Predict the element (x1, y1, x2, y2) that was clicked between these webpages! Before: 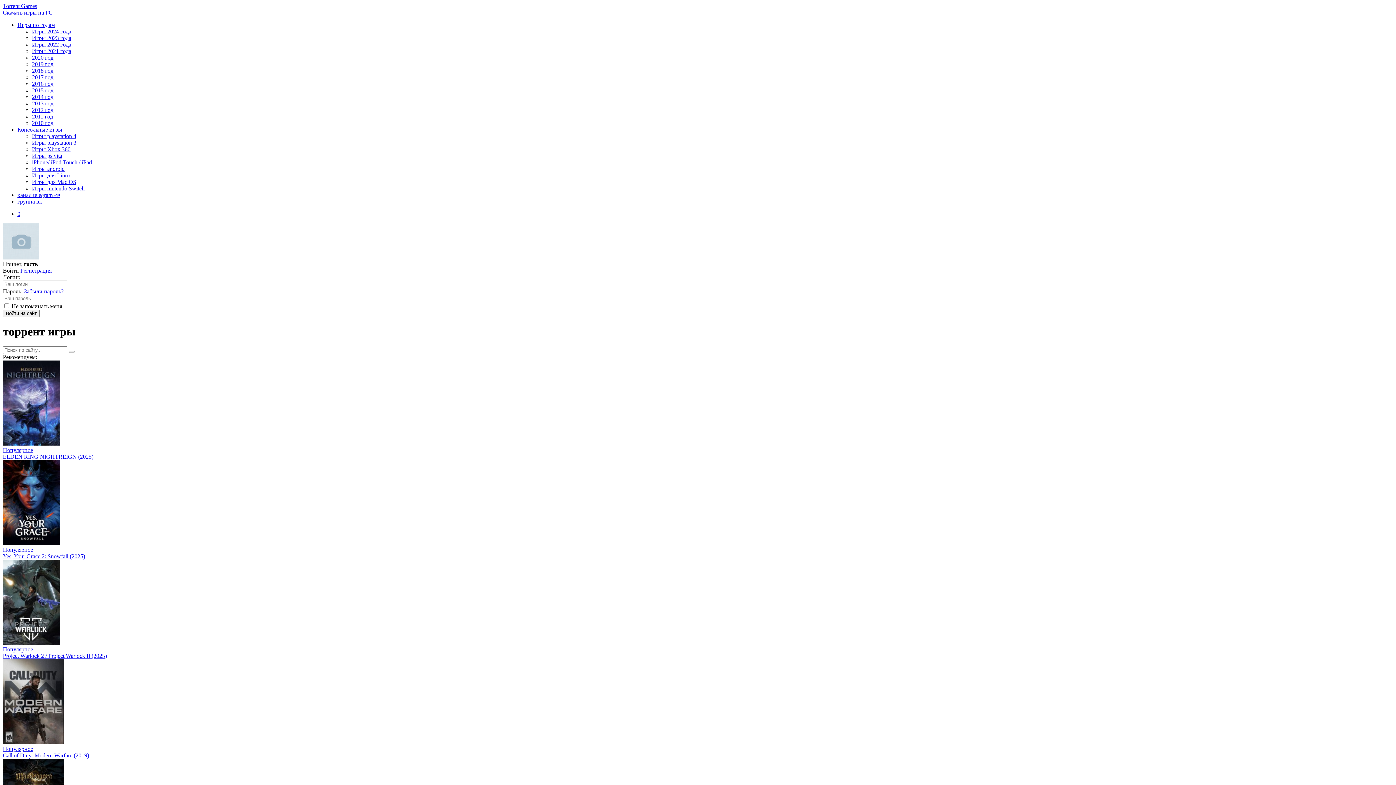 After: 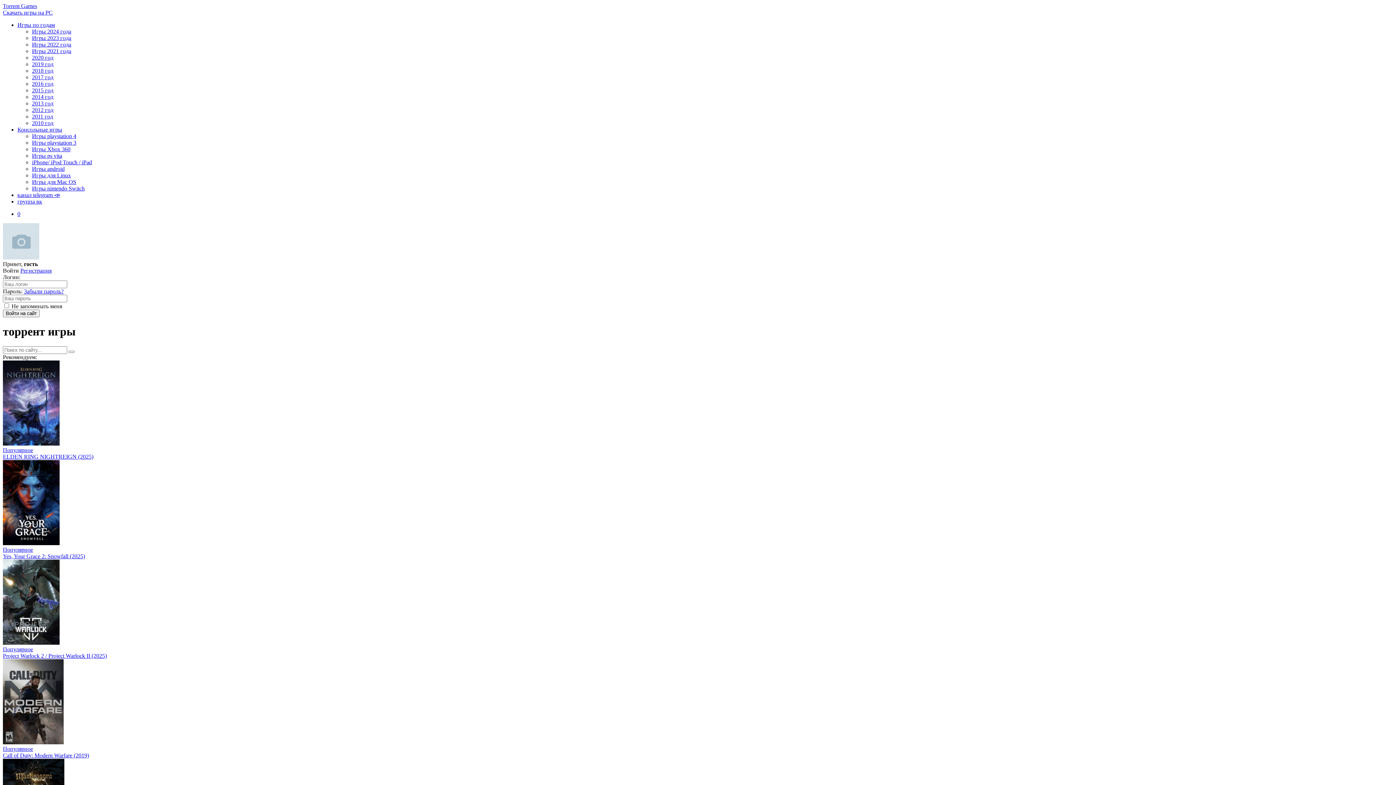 Action: bbox: (17, 192, 60, 198) label: канал telegram 📣